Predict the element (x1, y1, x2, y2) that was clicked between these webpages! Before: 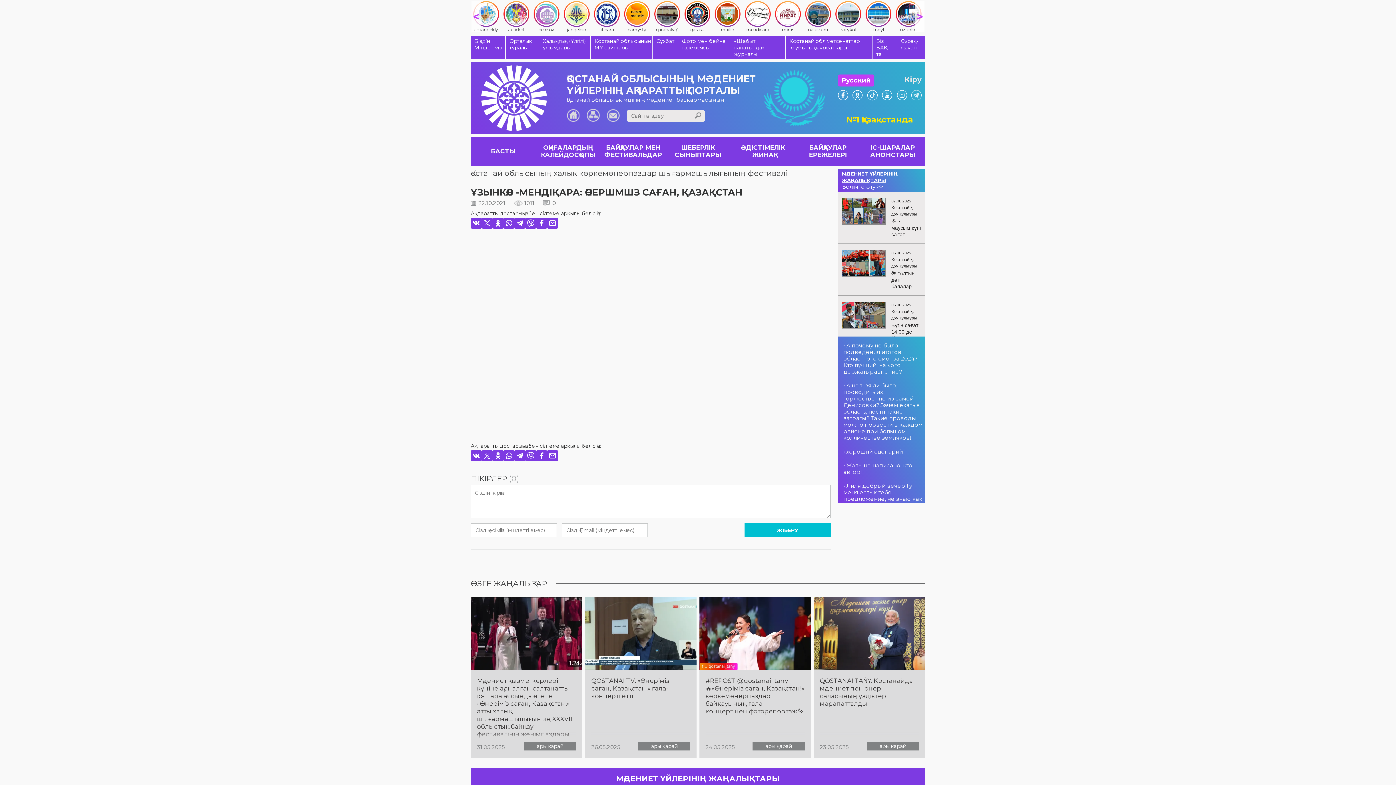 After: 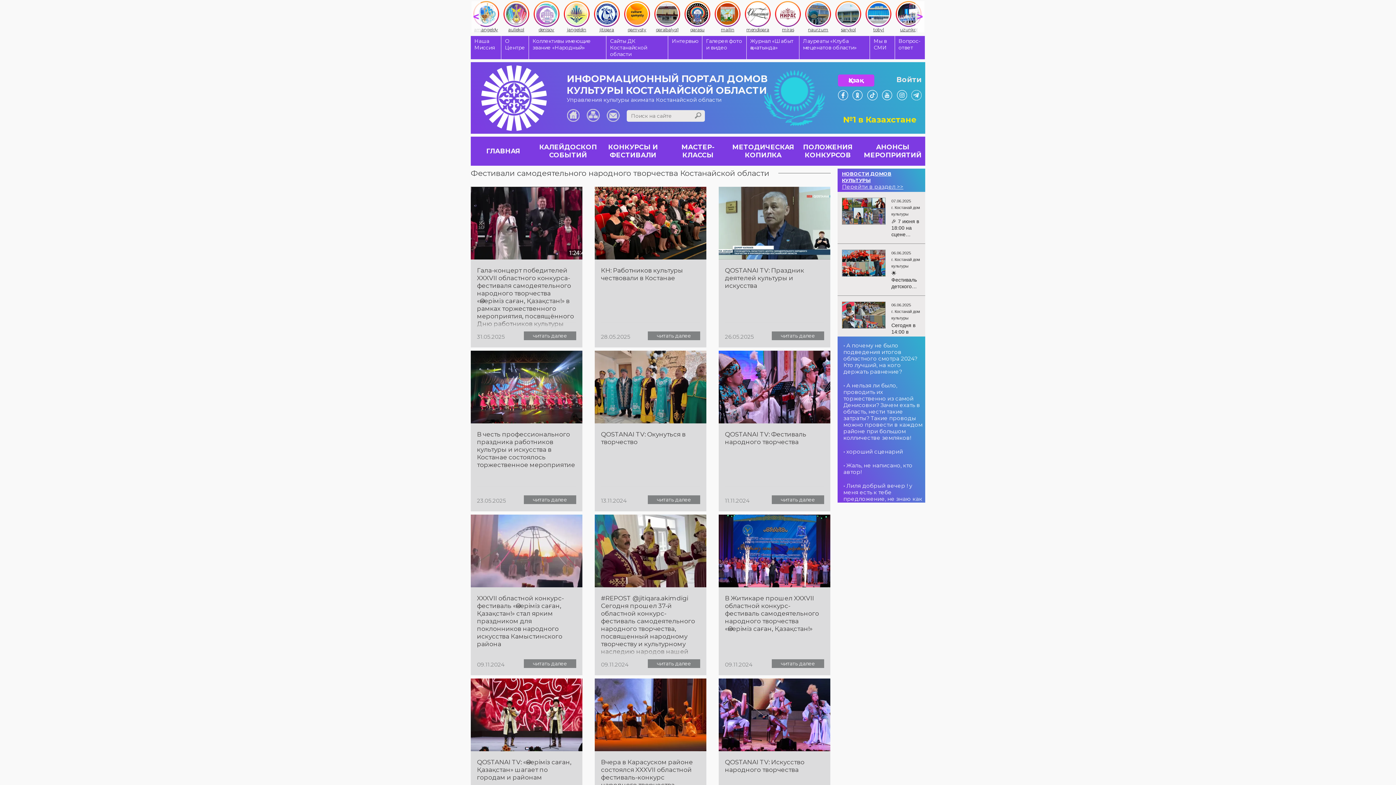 Action: bbox: (838, 74, 874, 86) label: Русский